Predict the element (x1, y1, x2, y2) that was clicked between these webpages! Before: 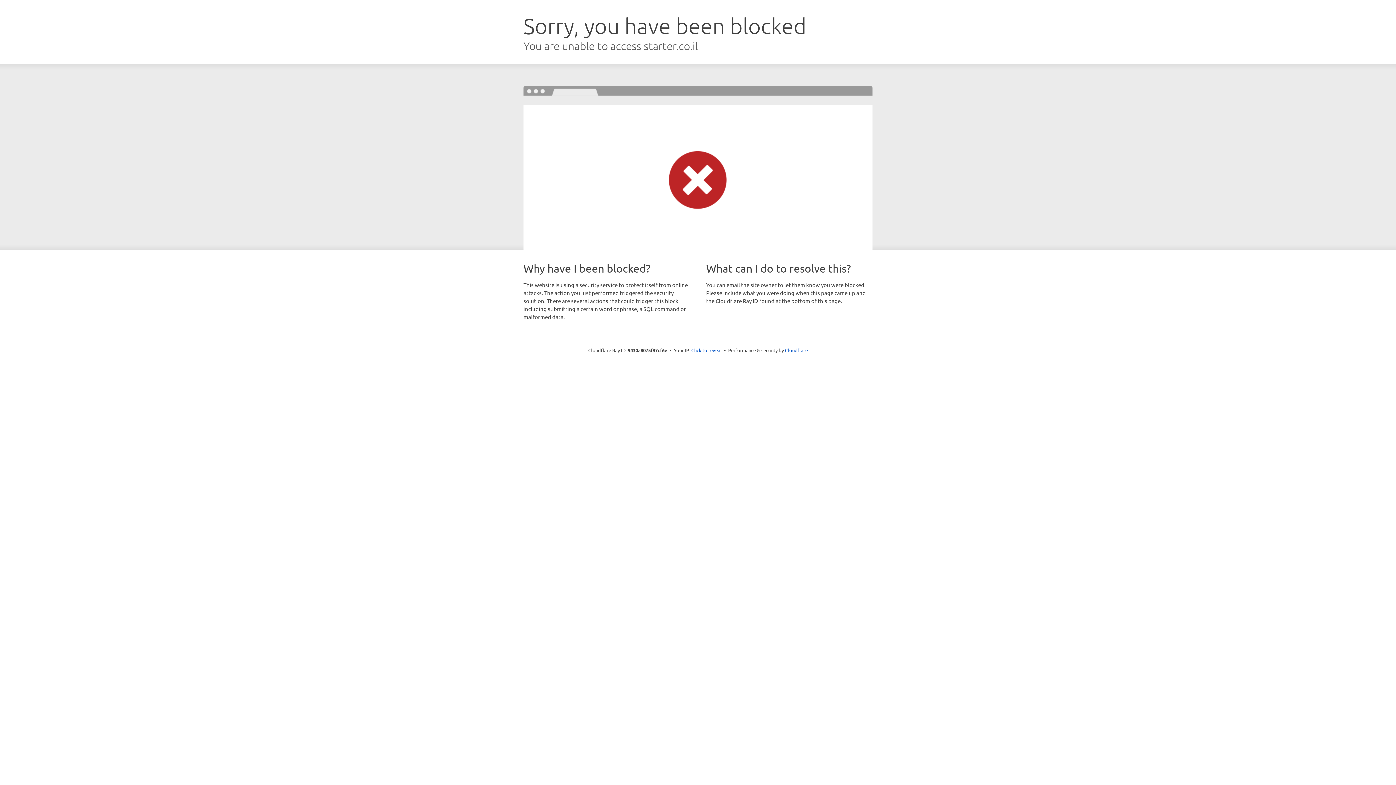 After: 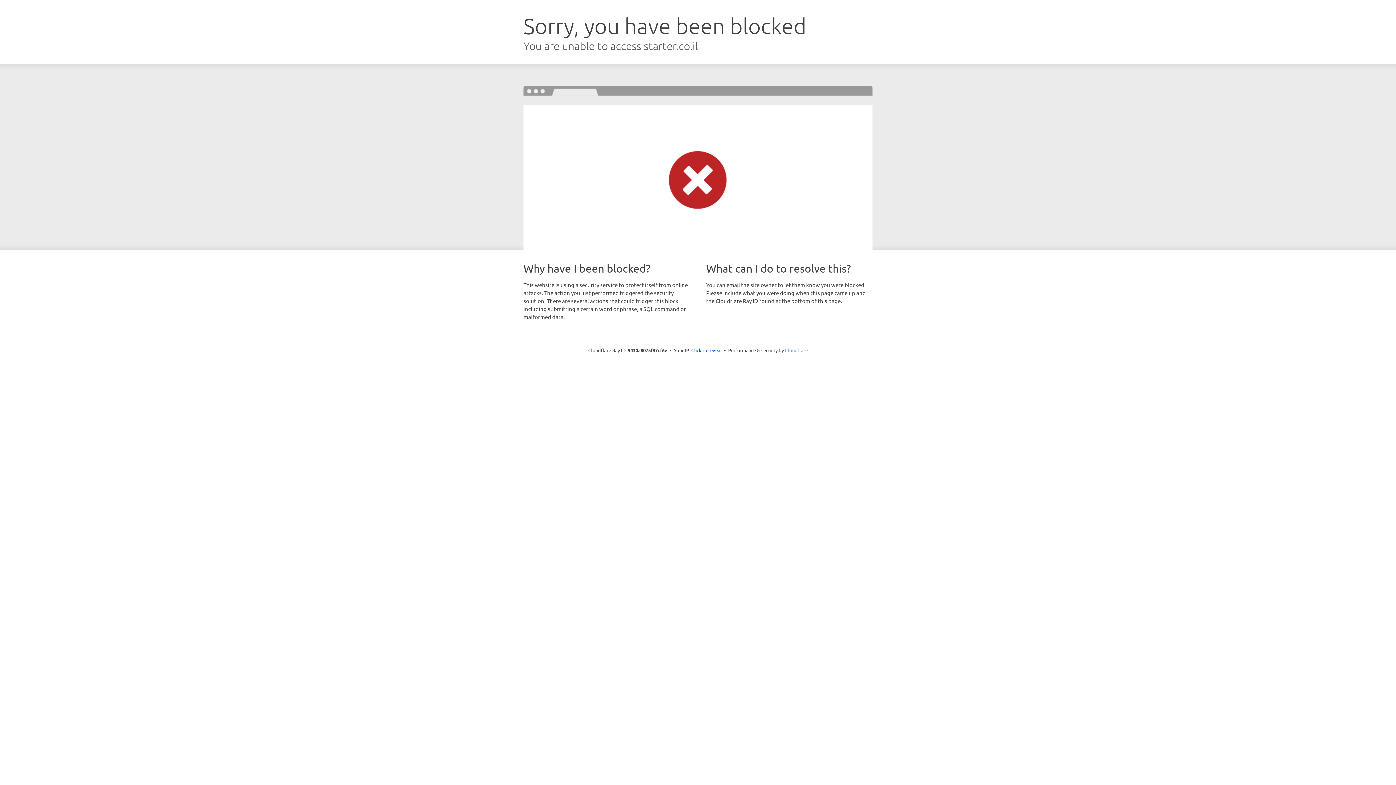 Action: bbox: (785, 347, 808, 353) label: Cloudflare